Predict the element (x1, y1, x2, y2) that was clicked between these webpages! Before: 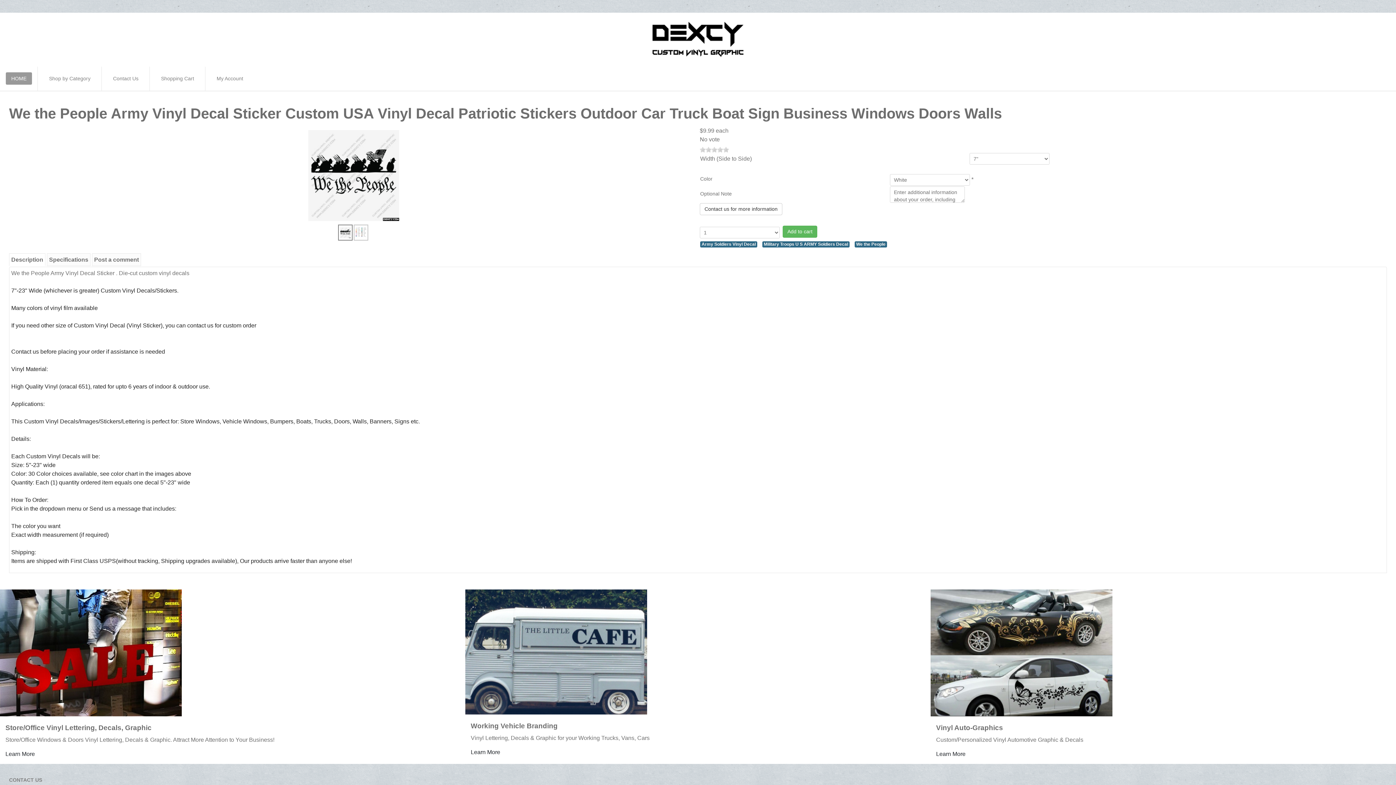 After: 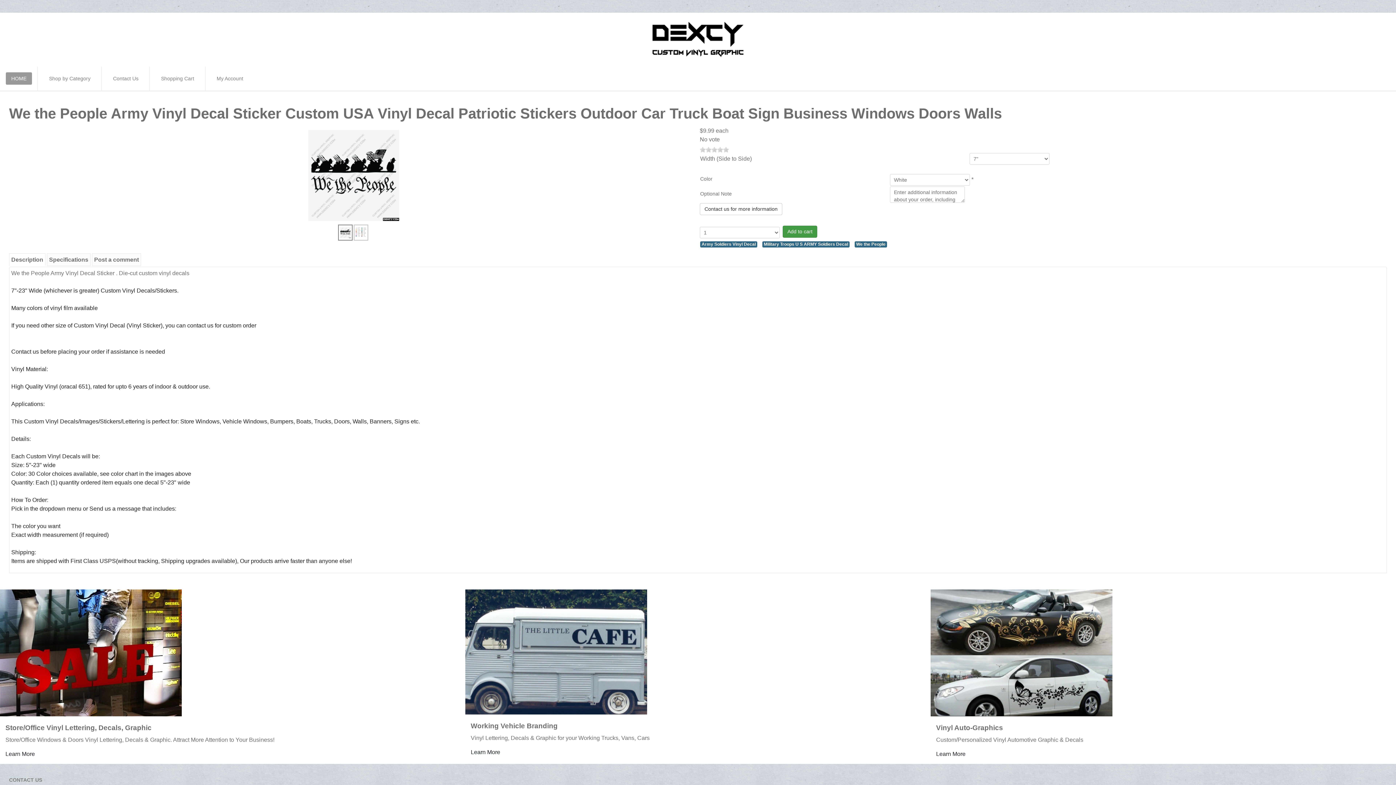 Action: bbox: (782, 225, 817, 237) label: Add to cart